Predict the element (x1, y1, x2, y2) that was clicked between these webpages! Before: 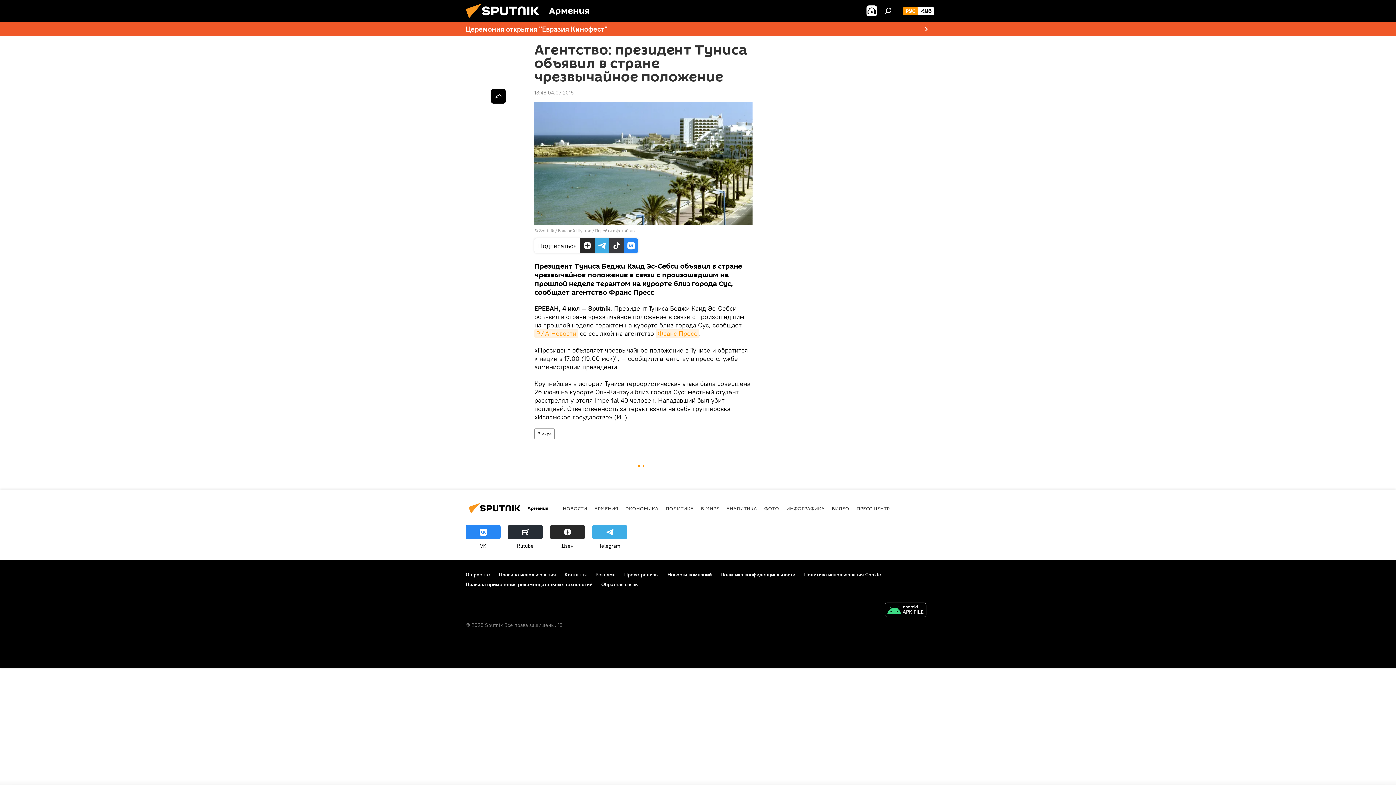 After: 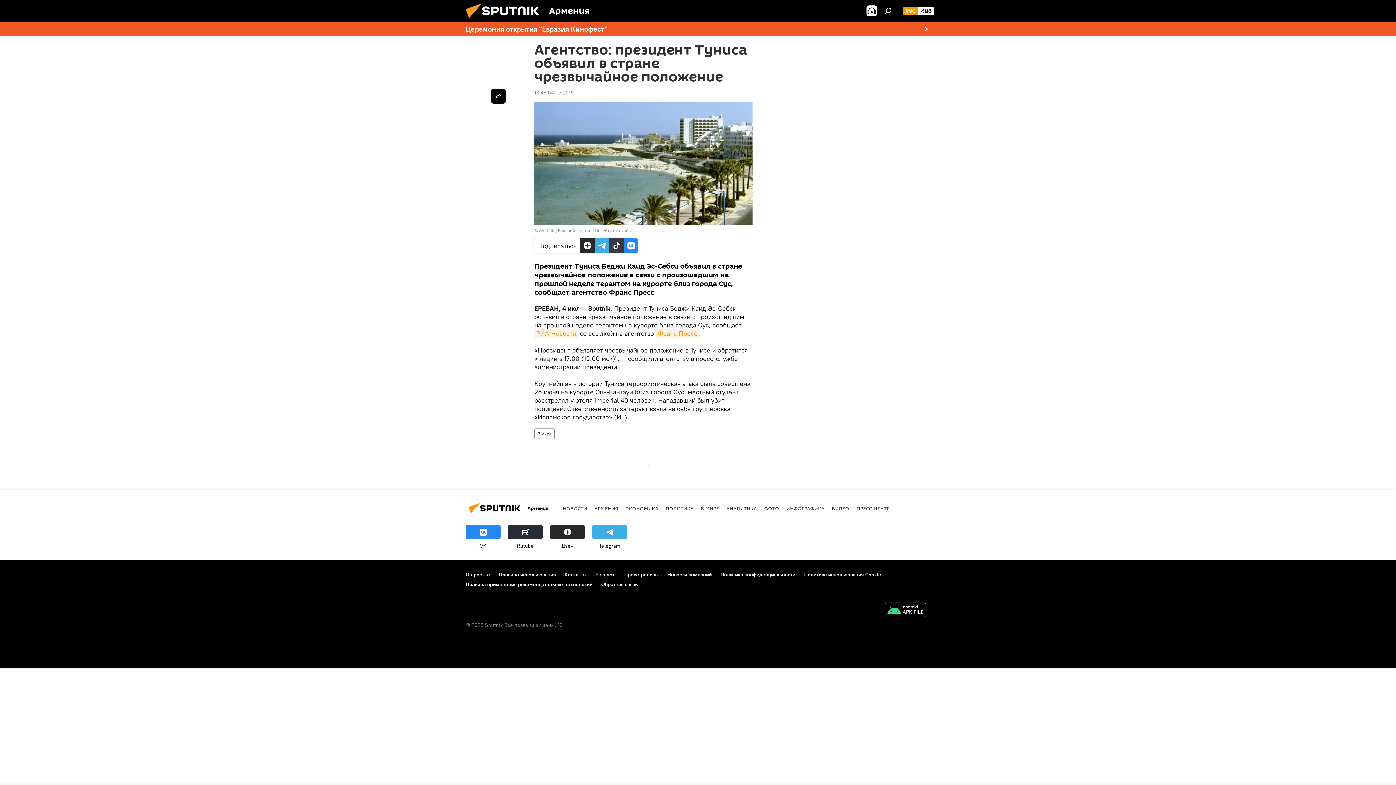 Action: label: О проекте bbox: (465, 571, 490, 578)